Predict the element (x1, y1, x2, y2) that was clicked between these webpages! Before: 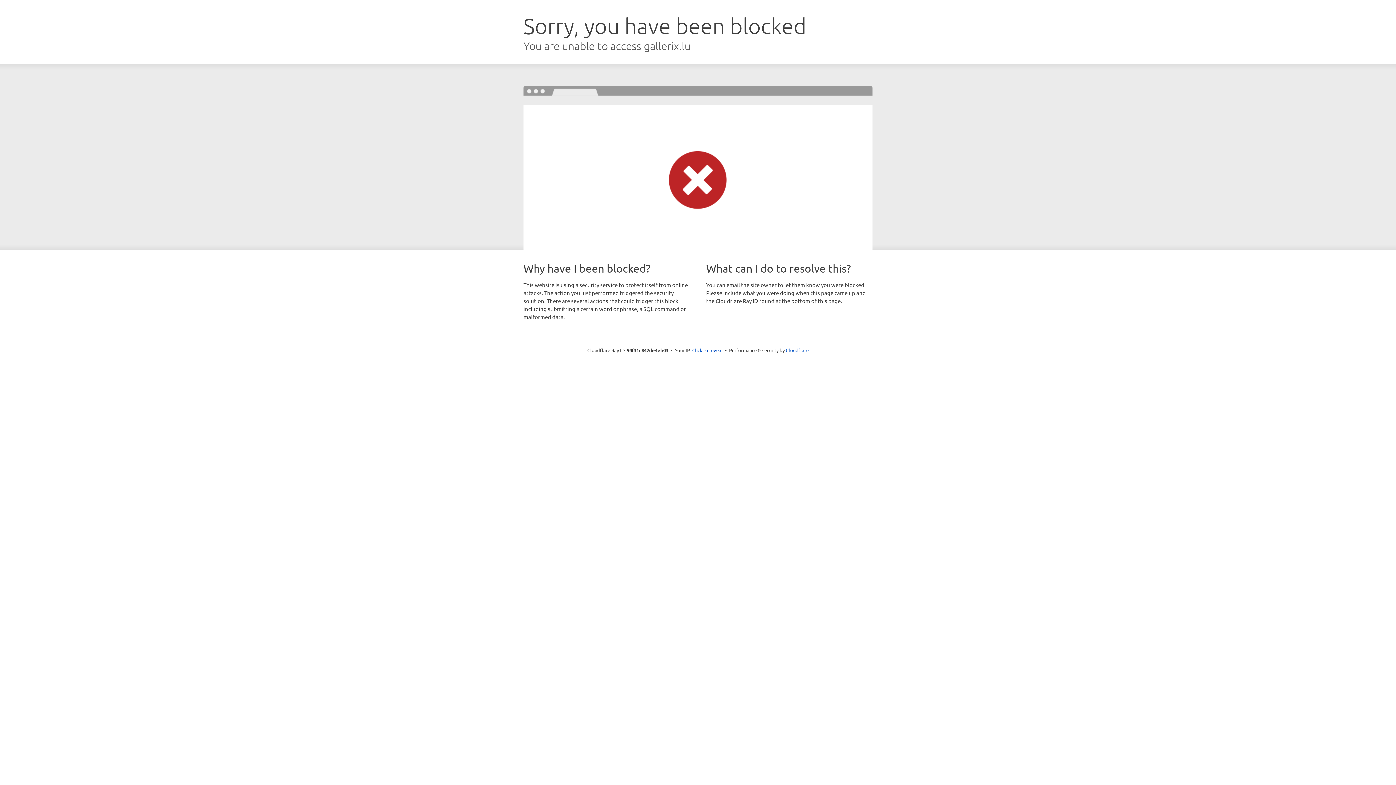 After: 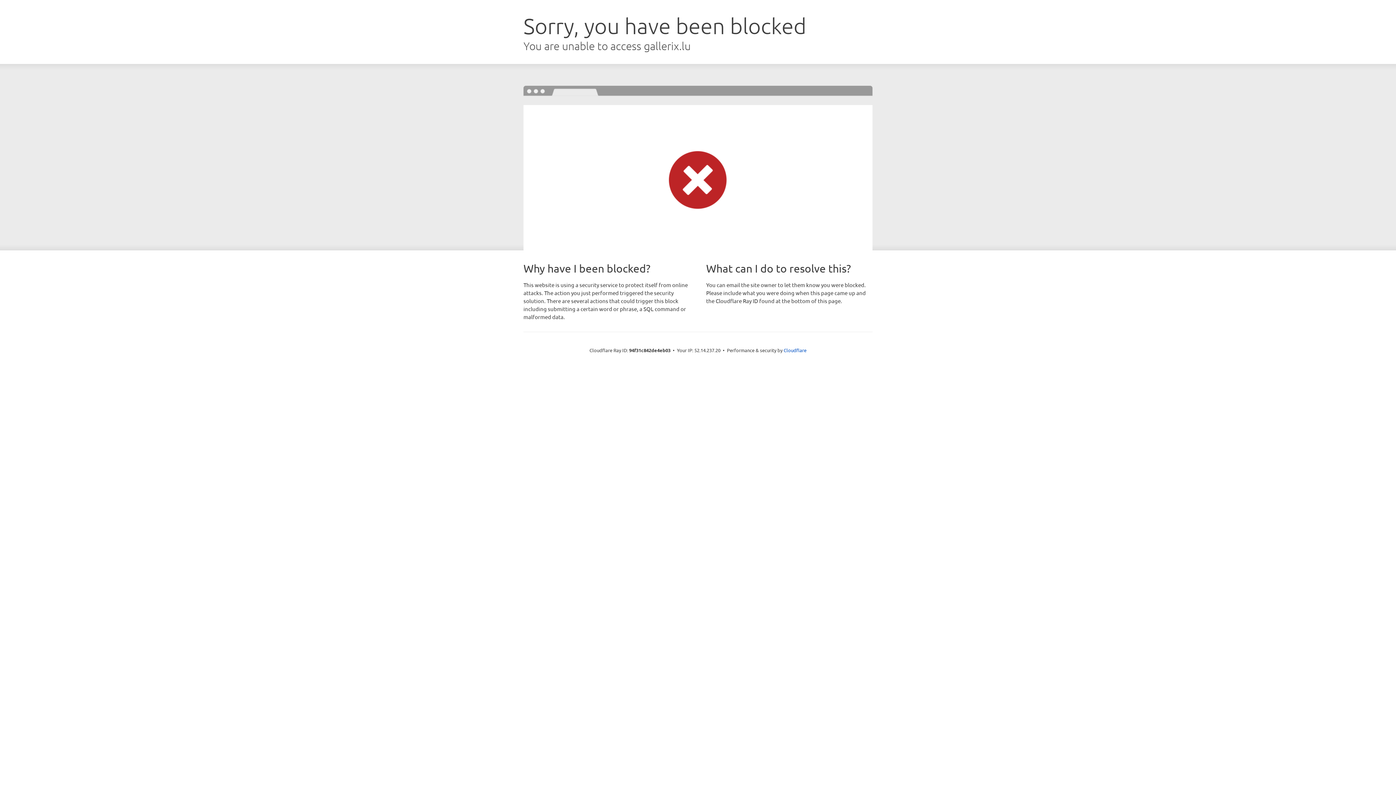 Action: label: Click to reveal bbox: (692, 346, 722, 353)